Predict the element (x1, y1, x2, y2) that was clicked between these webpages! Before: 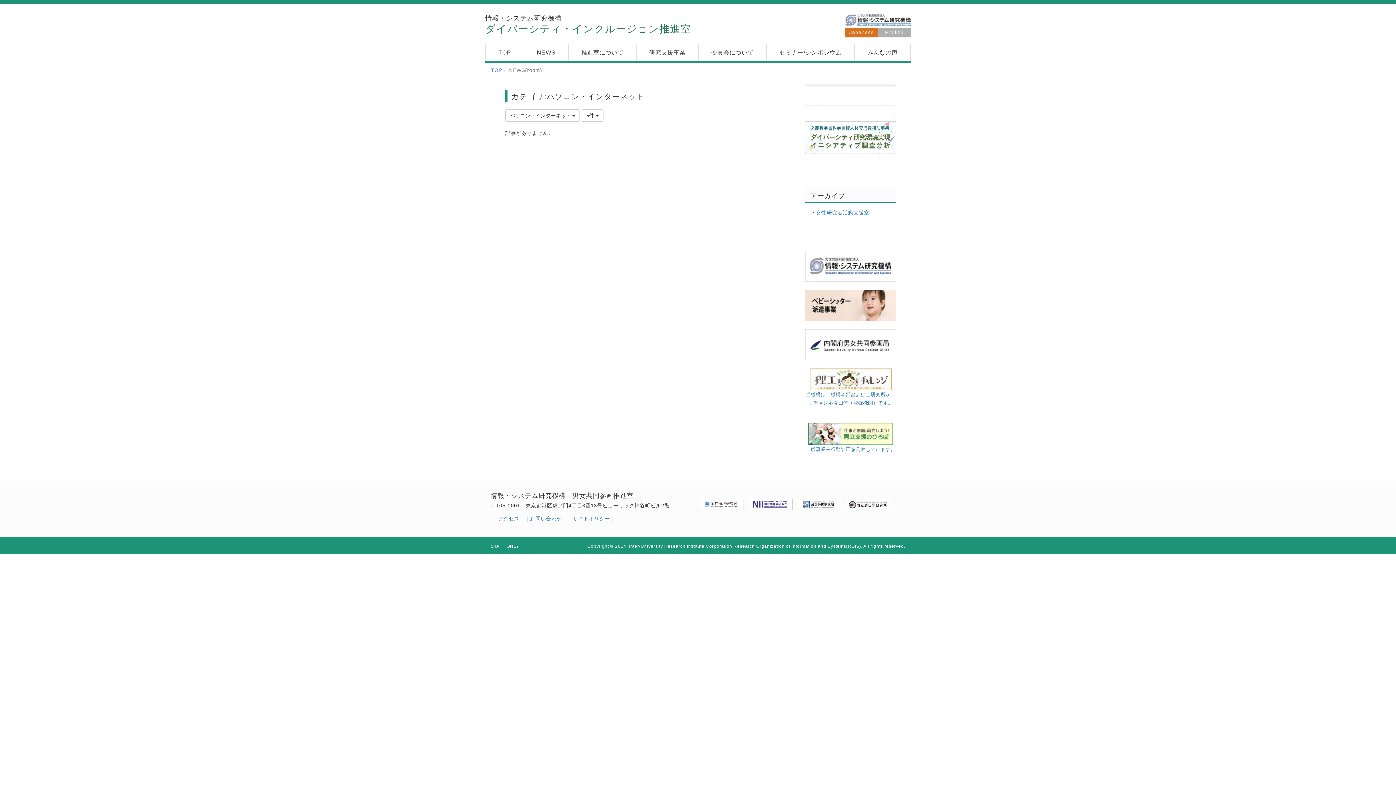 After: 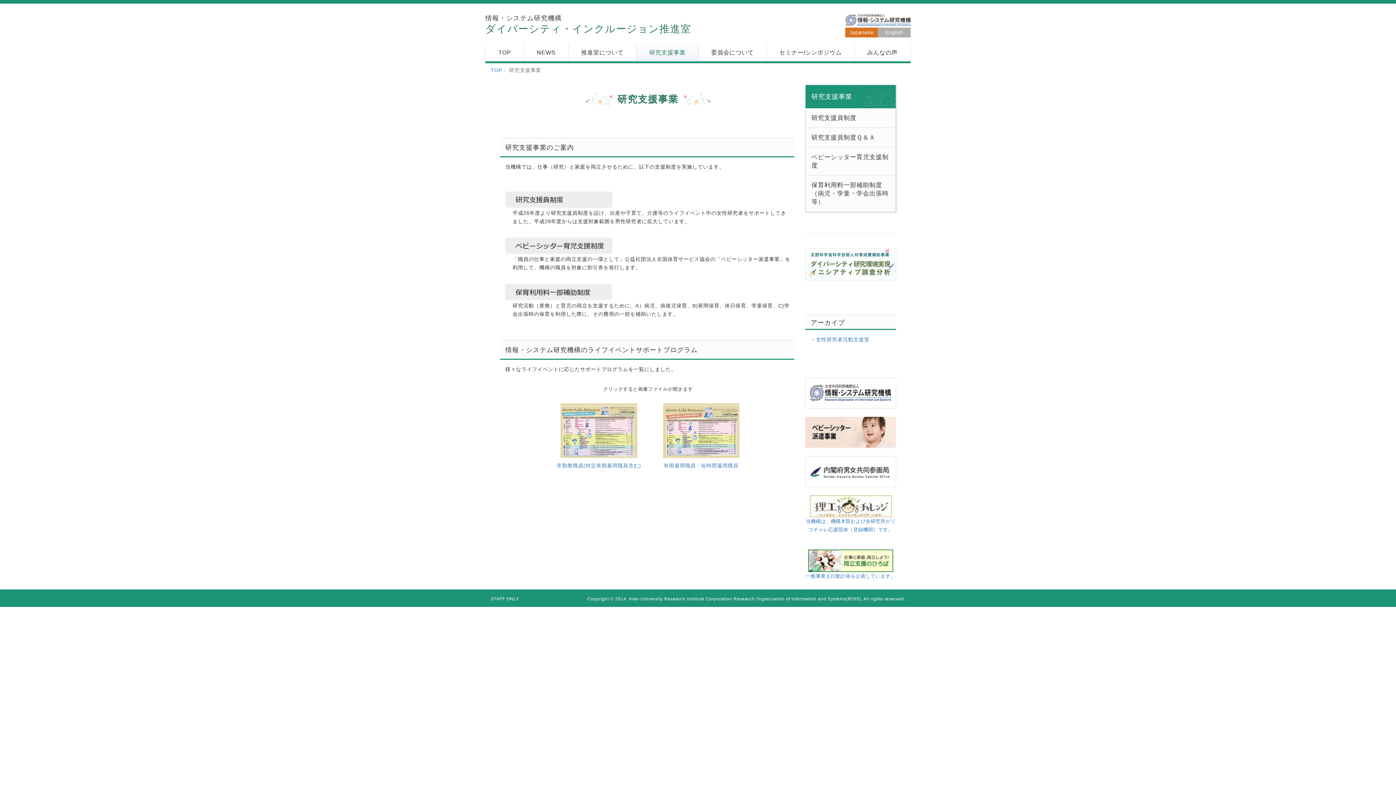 Action: label: 研究支援事業 bbox: (636, 44, 698, 61)